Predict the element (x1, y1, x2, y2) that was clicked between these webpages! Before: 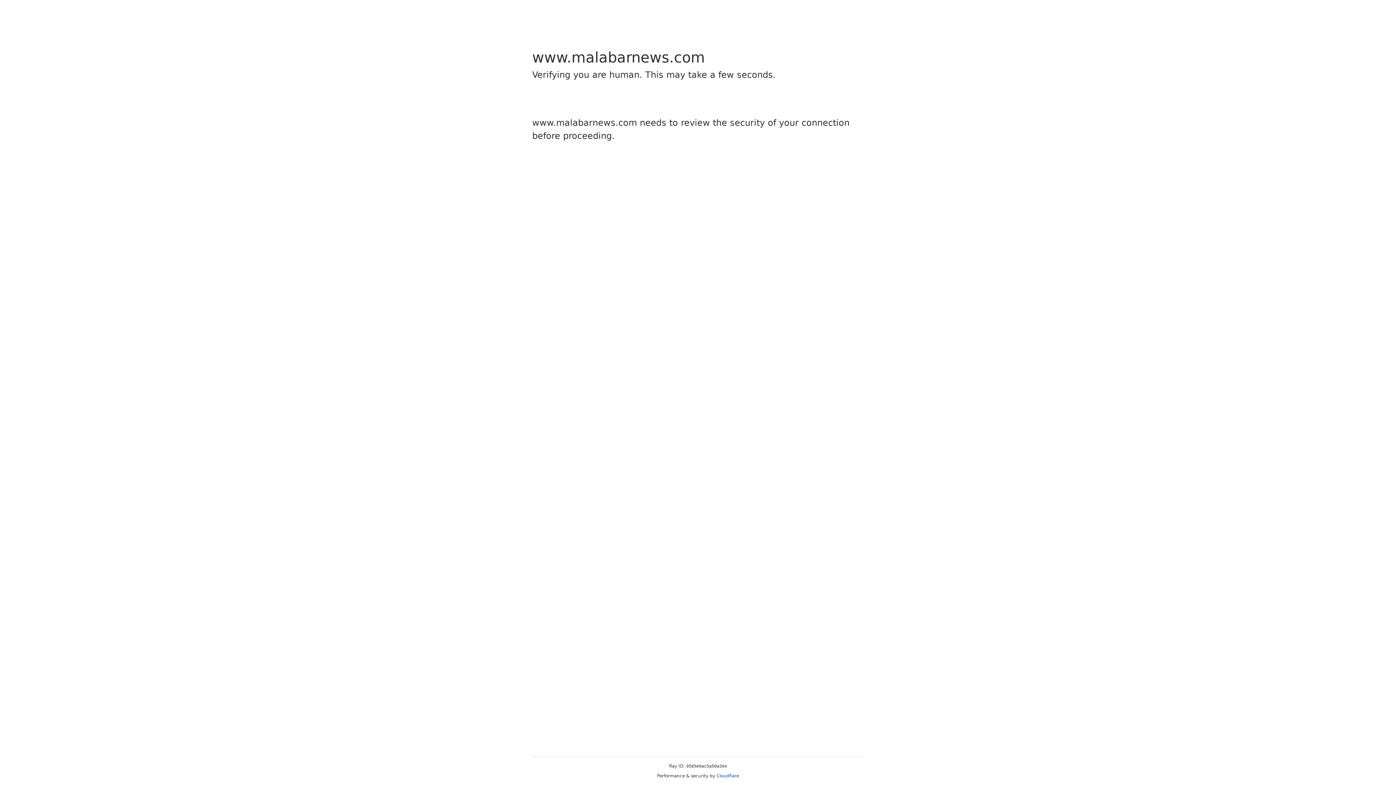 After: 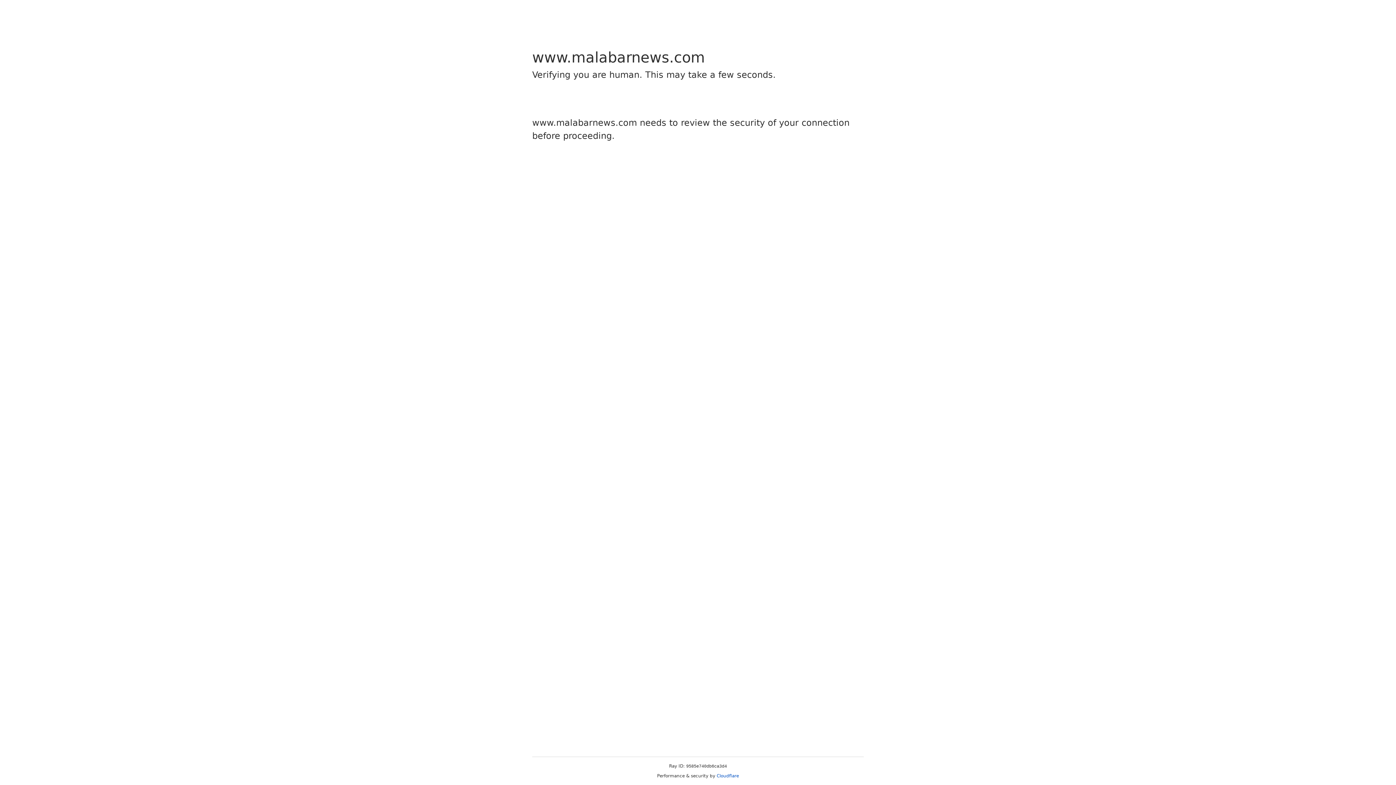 Action: bbox: (716, 773, 739, 778) label: Cloudflare